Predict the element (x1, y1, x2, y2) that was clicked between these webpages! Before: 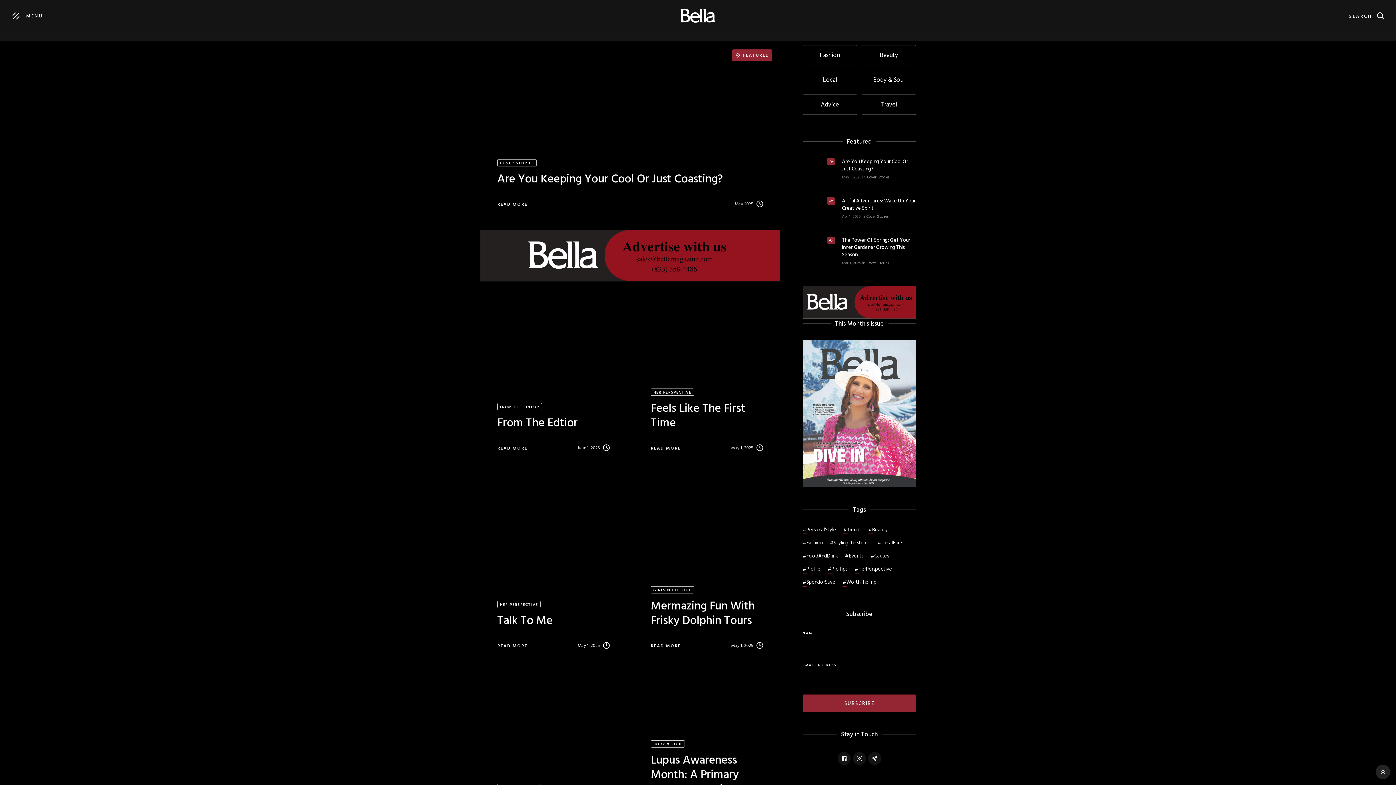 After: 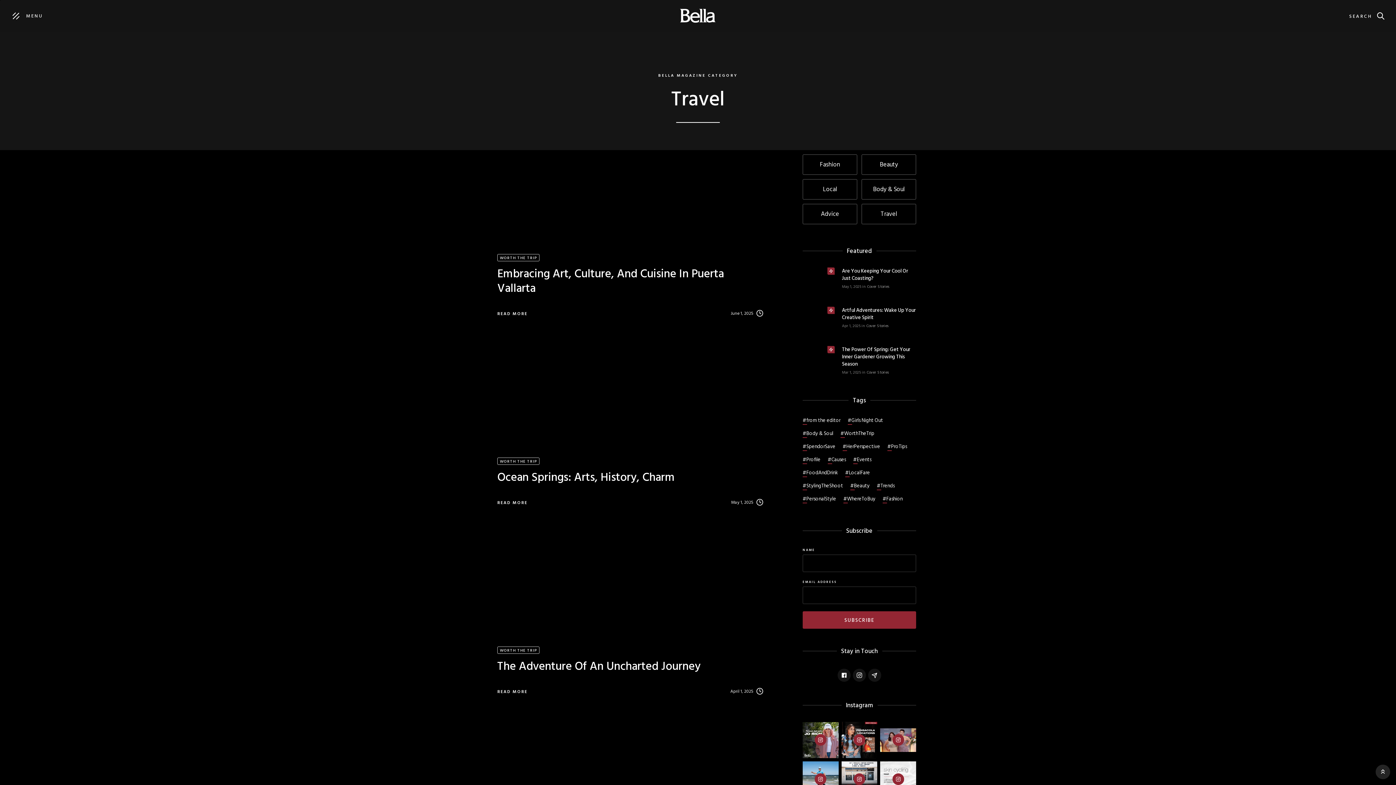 Action: bbox: (861, 94, 916, 114) label: Travel